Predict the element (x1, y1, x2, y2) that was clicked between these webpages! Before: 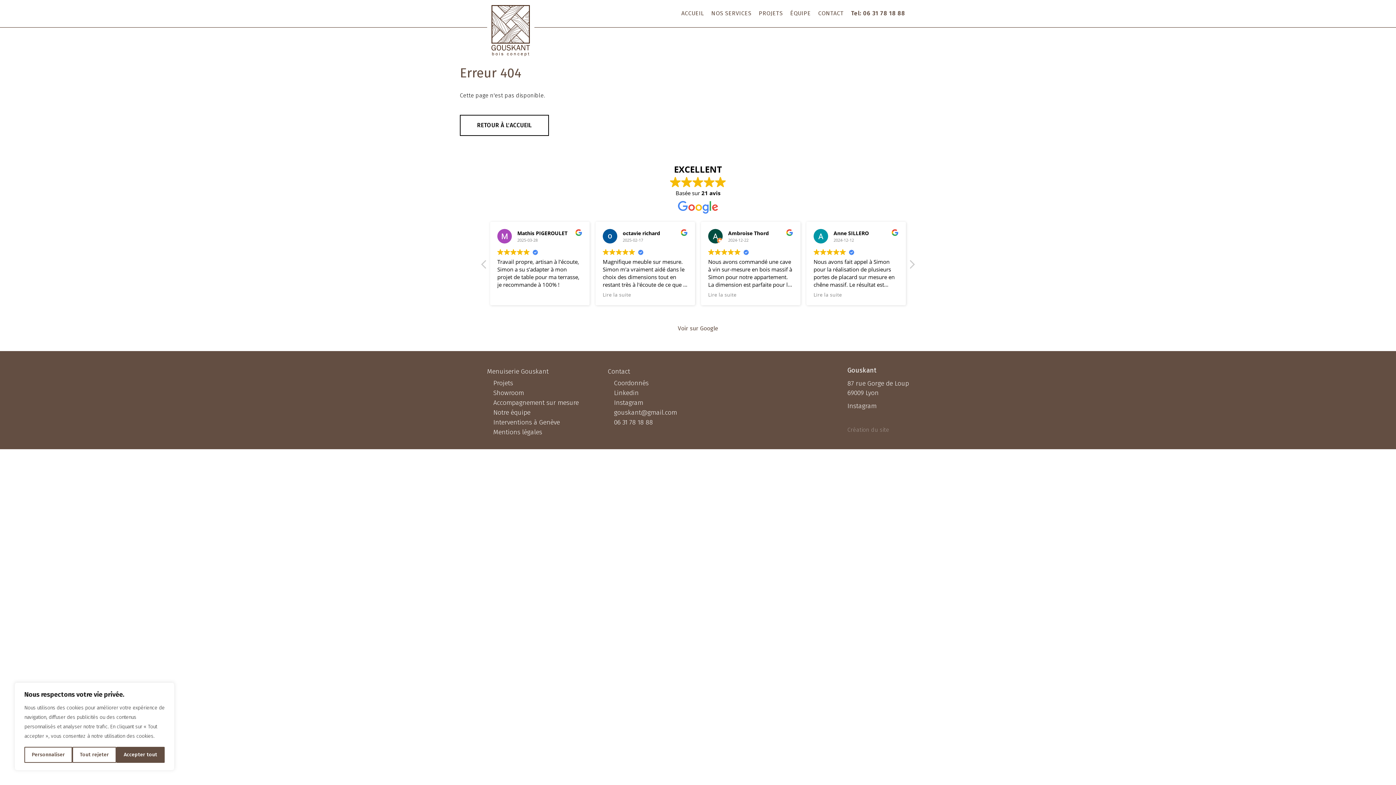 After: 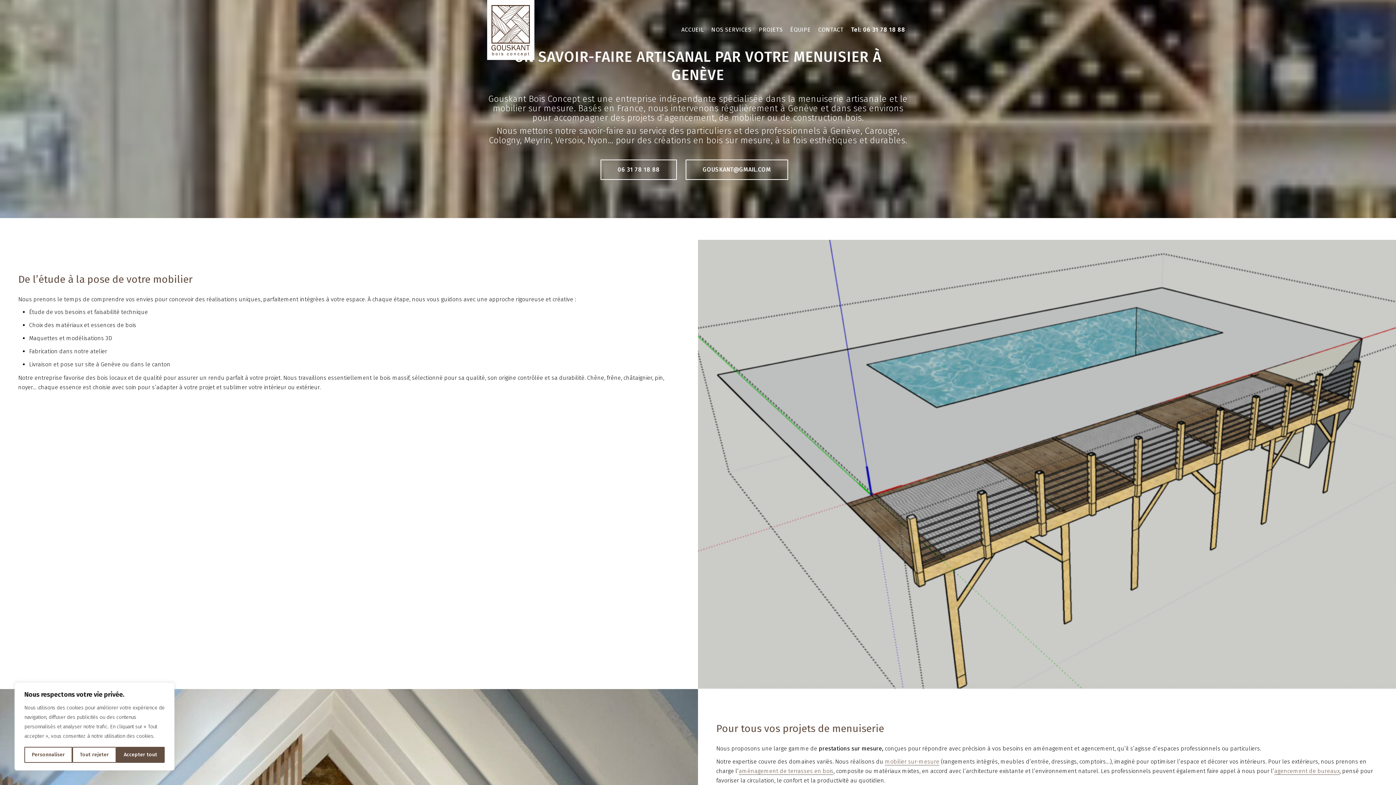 Action: label: Interventions à Genève bbox: (493, 418, 560, 426)